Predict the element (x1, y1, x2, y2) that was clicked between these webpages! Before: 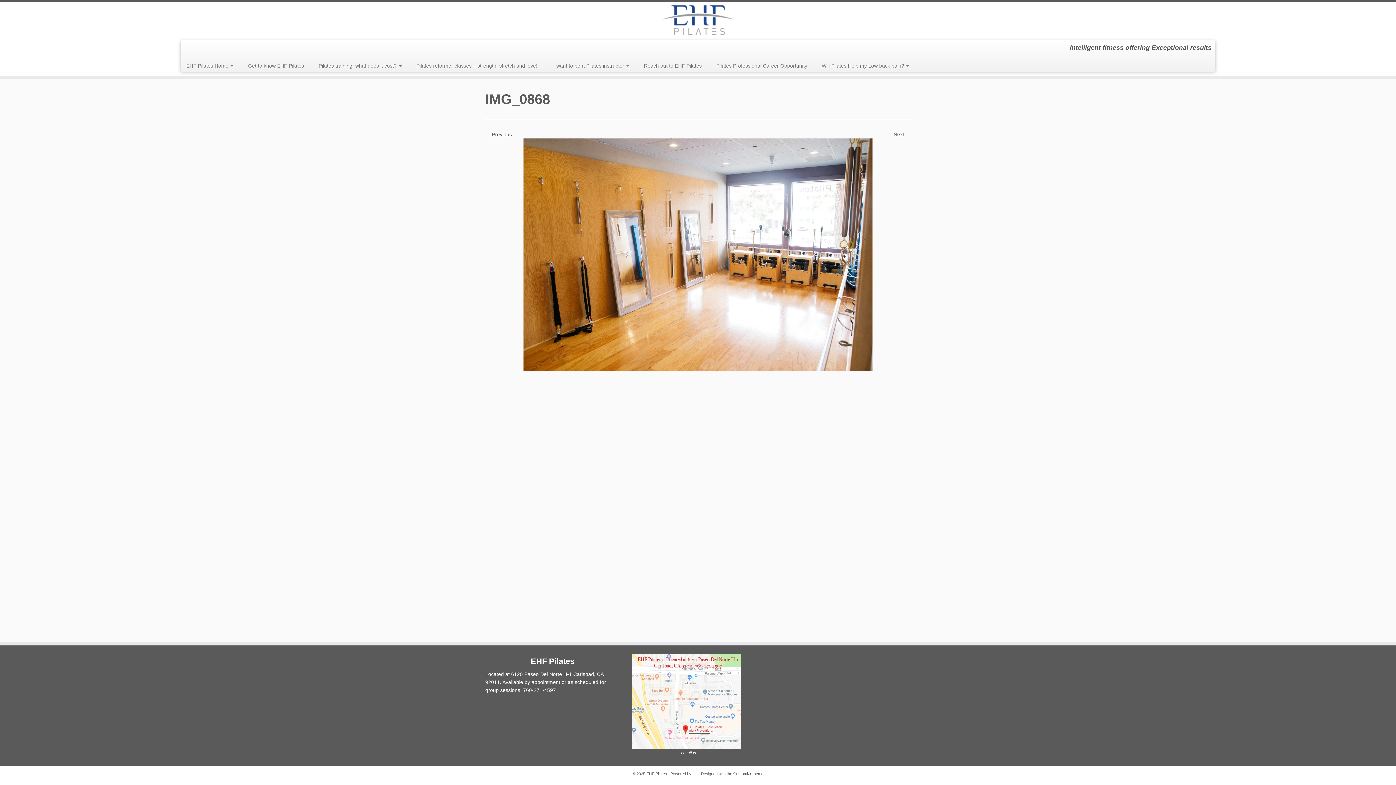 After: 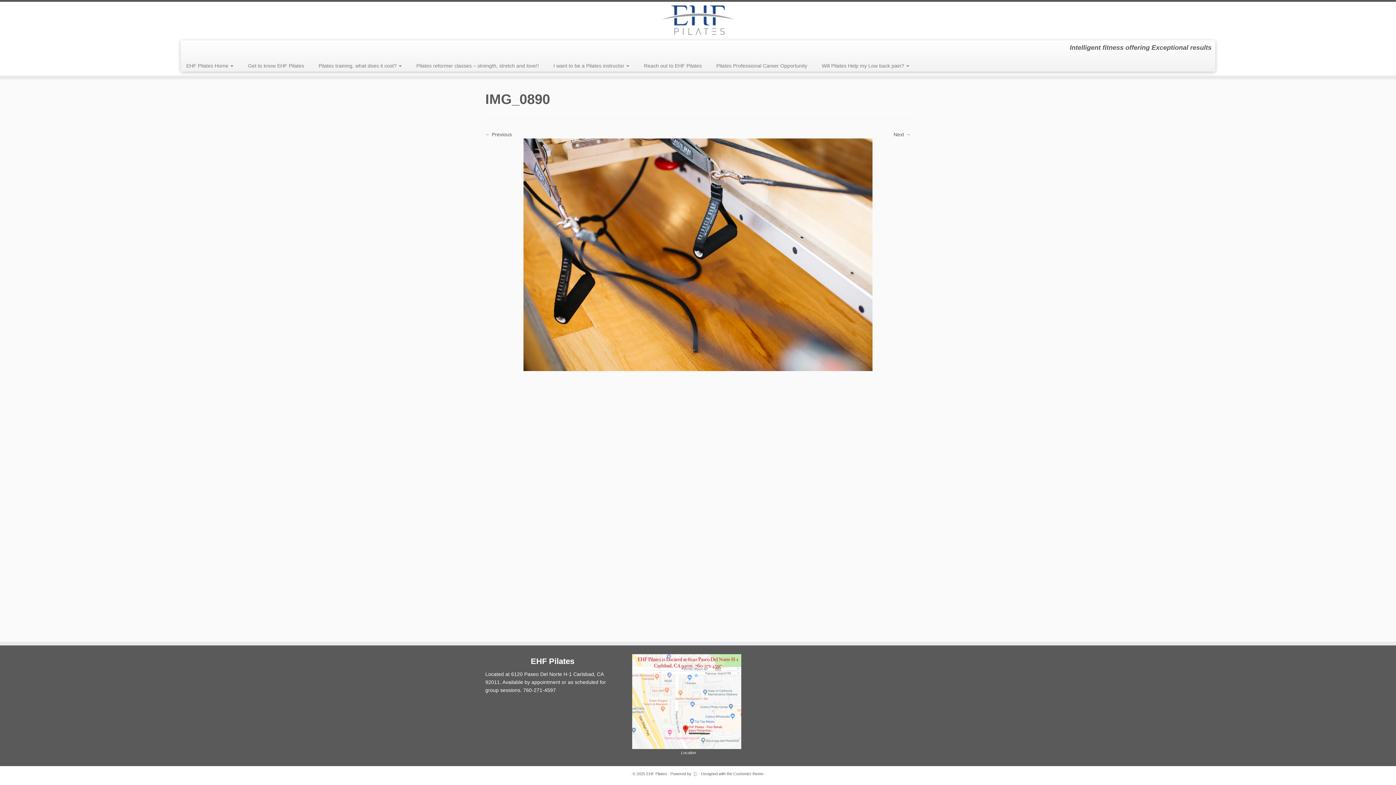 Action: bbox: (893, 131, 910, 137) label: Next →